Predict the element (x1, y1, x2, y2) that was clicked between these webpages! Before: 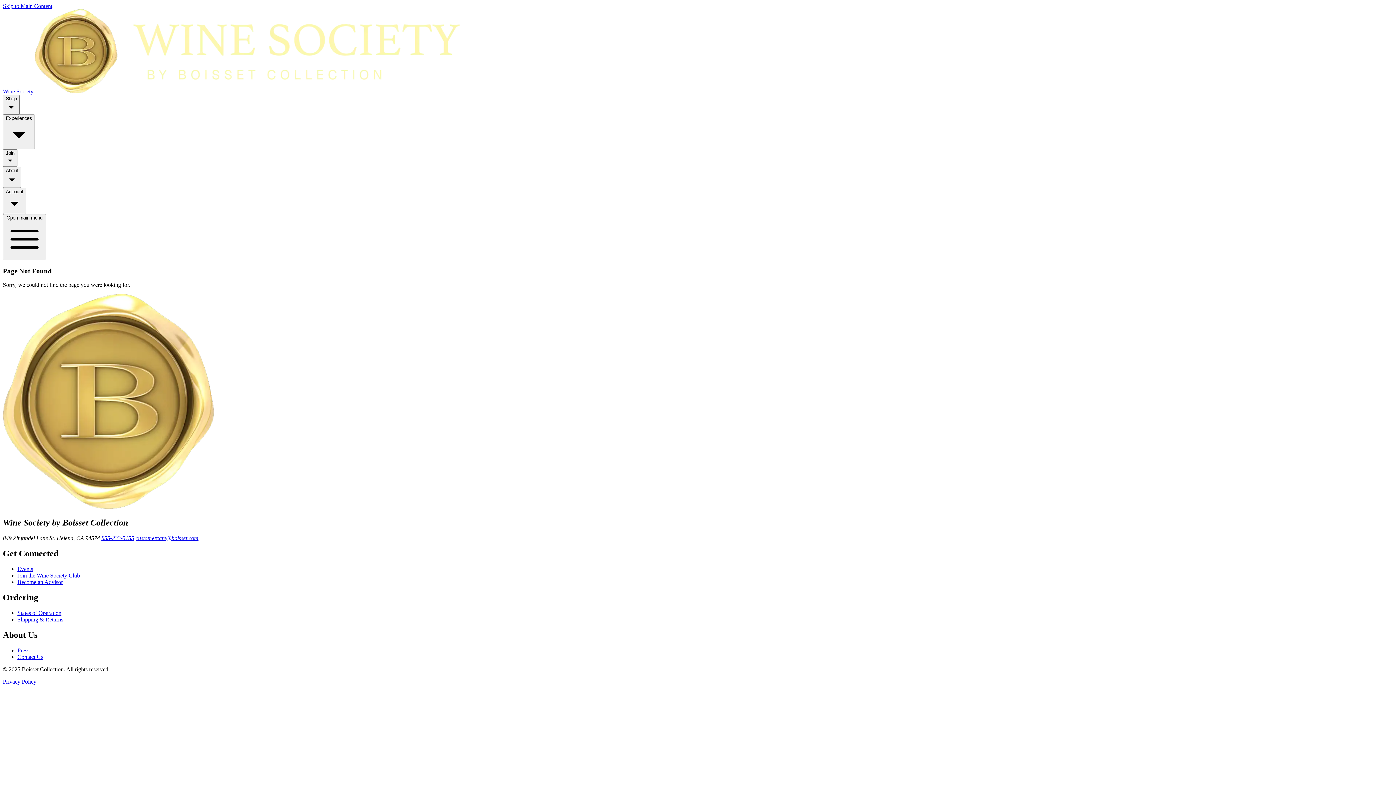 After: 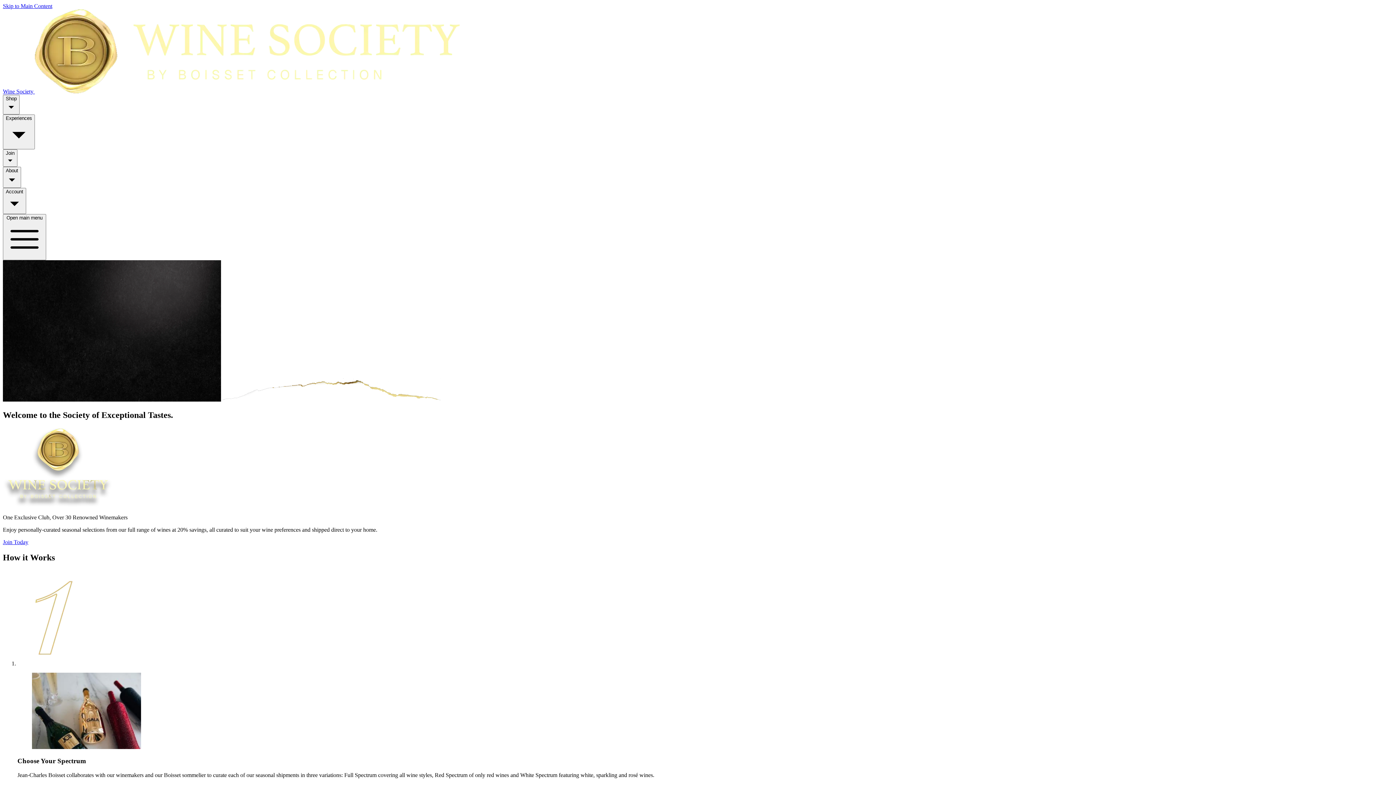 Action: bbox: (17, 572, 80, 578) label: Join the Wine Society Club